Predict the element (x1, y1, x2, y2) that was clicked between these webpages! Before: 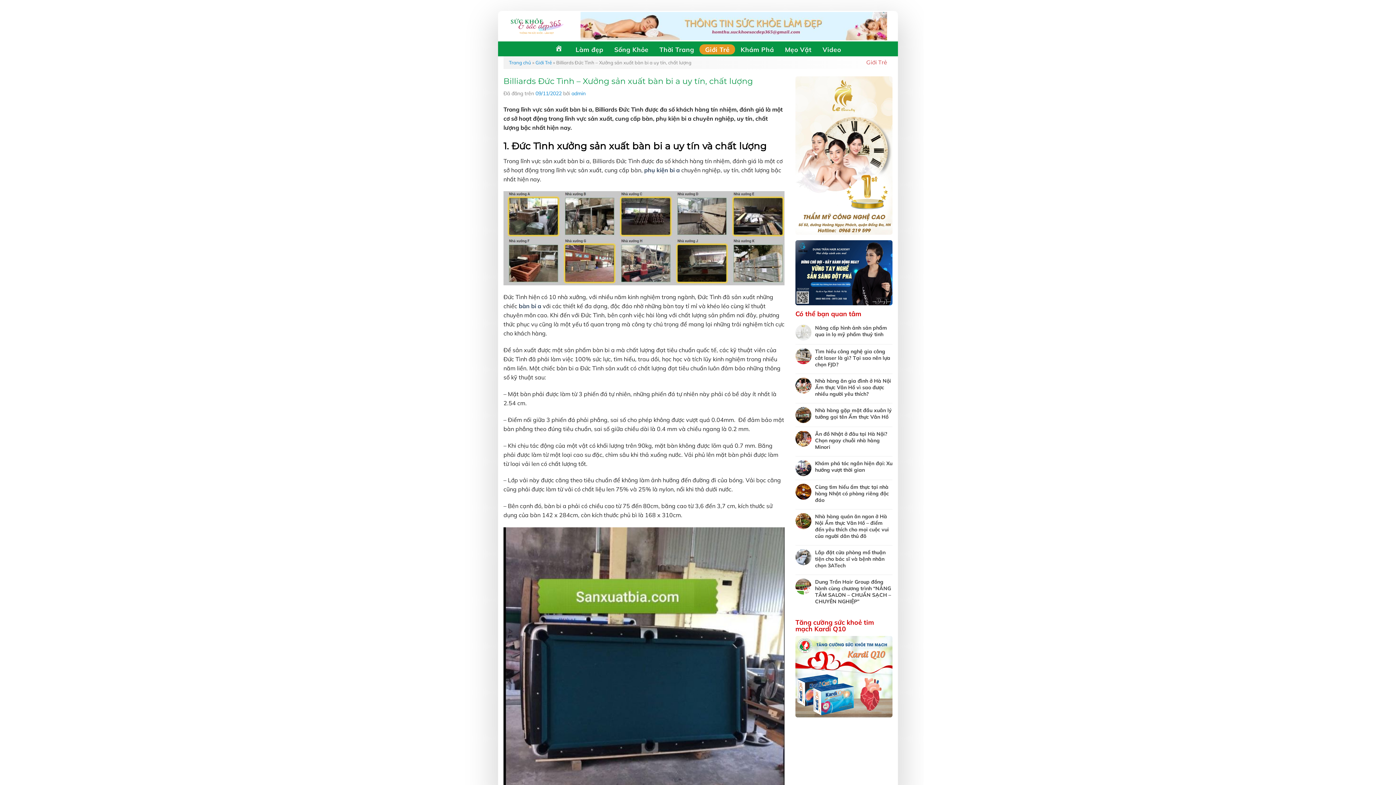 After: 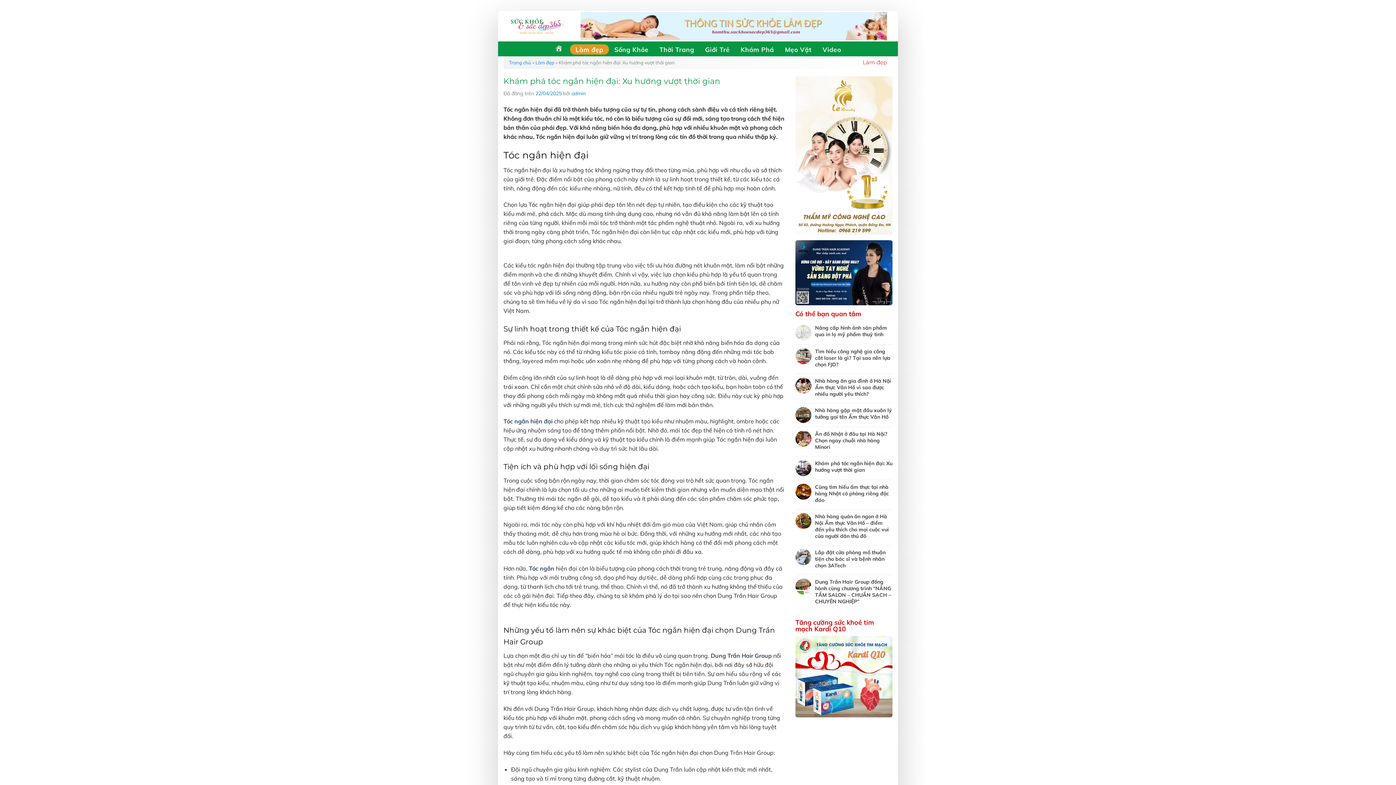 Action: bbox: (815, 460, 892, 473) label: Khám phá tóc ngắn hiện đại: Xu hướng vượt thời gian